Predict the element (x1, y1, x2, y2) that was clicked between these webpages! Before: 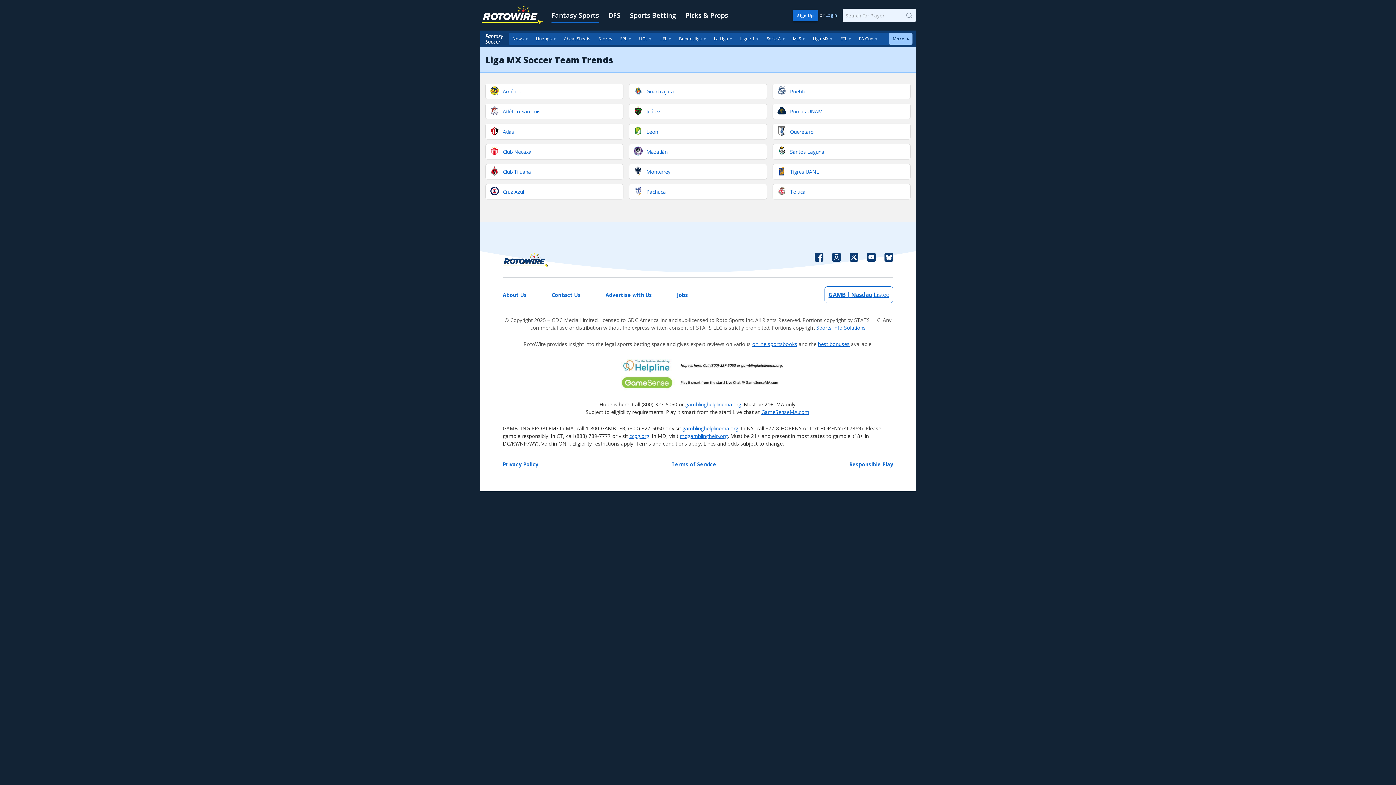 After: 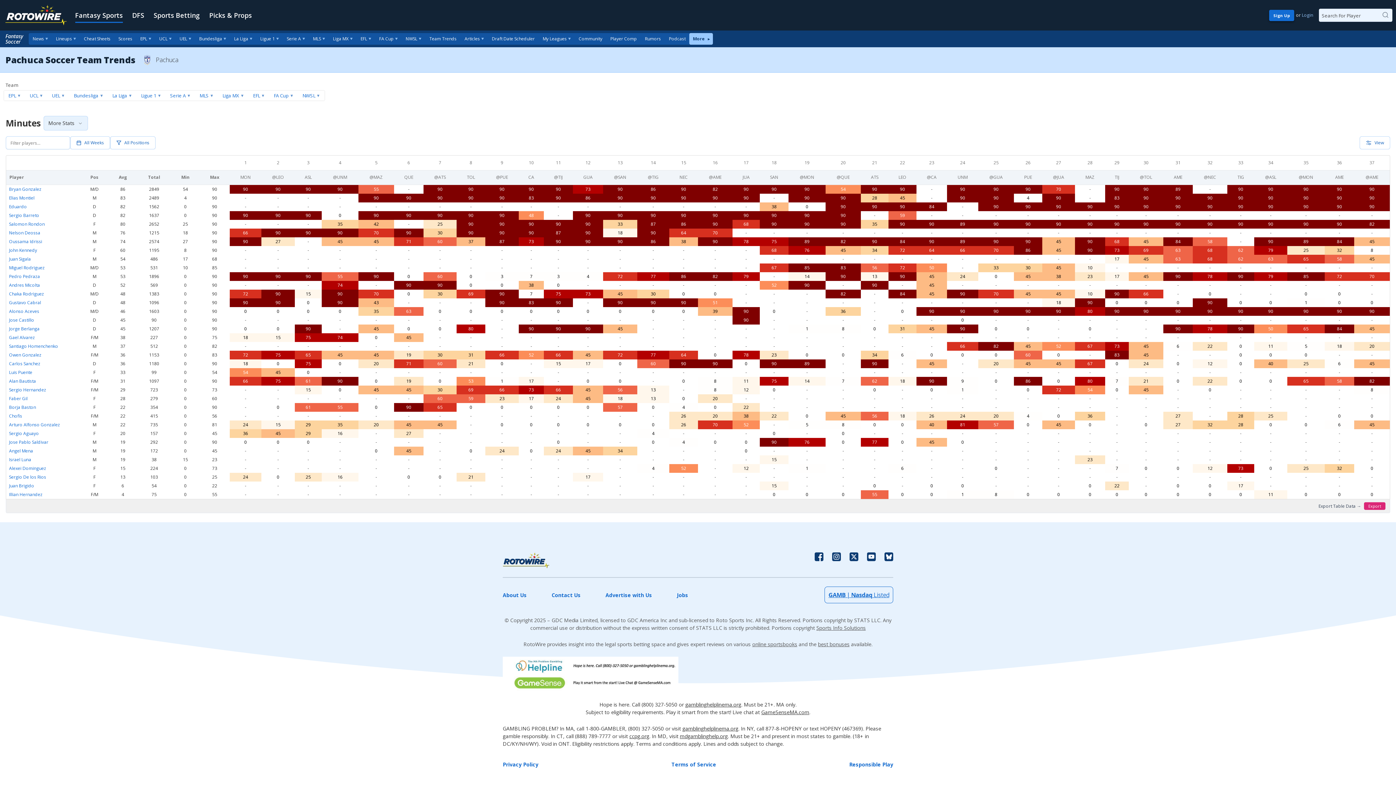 Action: bbox: (629, 184, 767, 199) label: Pachuca